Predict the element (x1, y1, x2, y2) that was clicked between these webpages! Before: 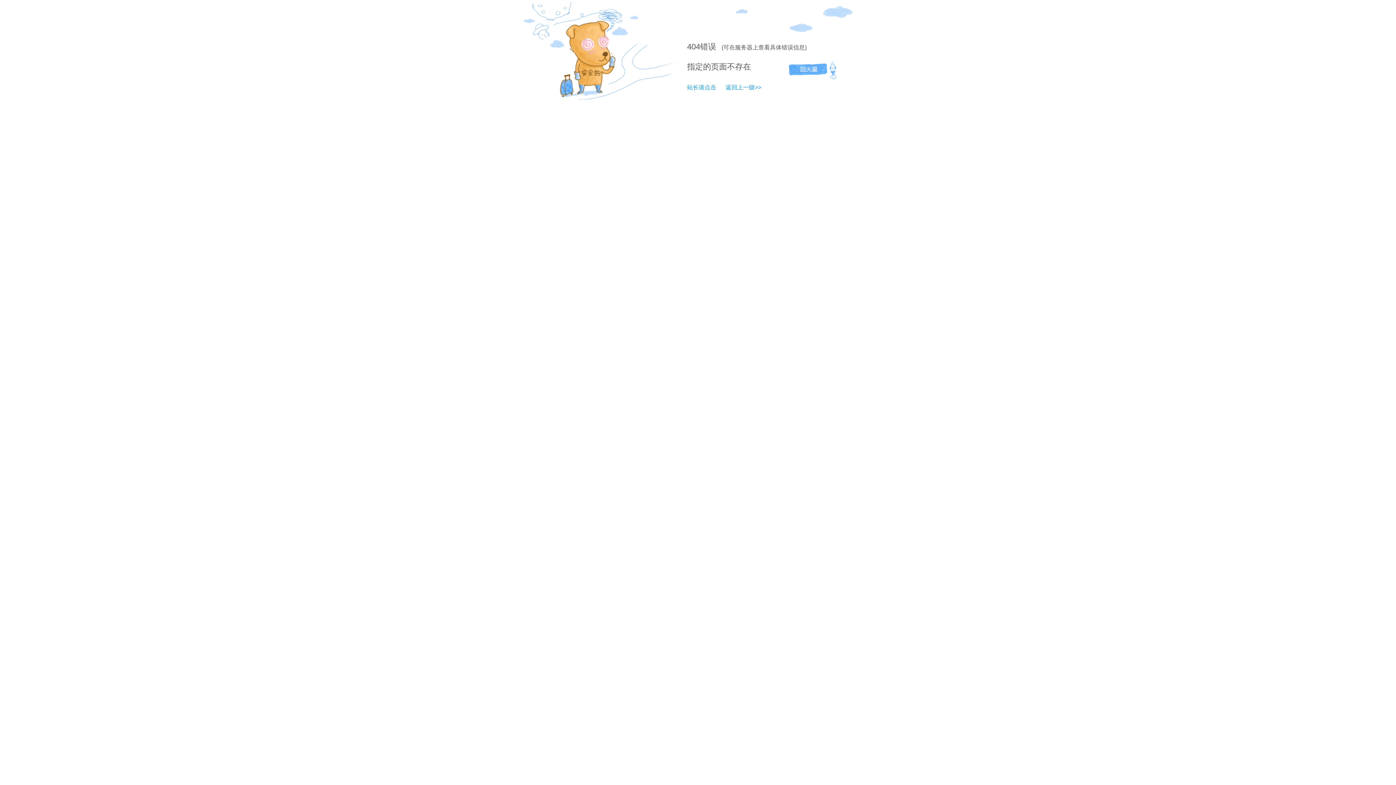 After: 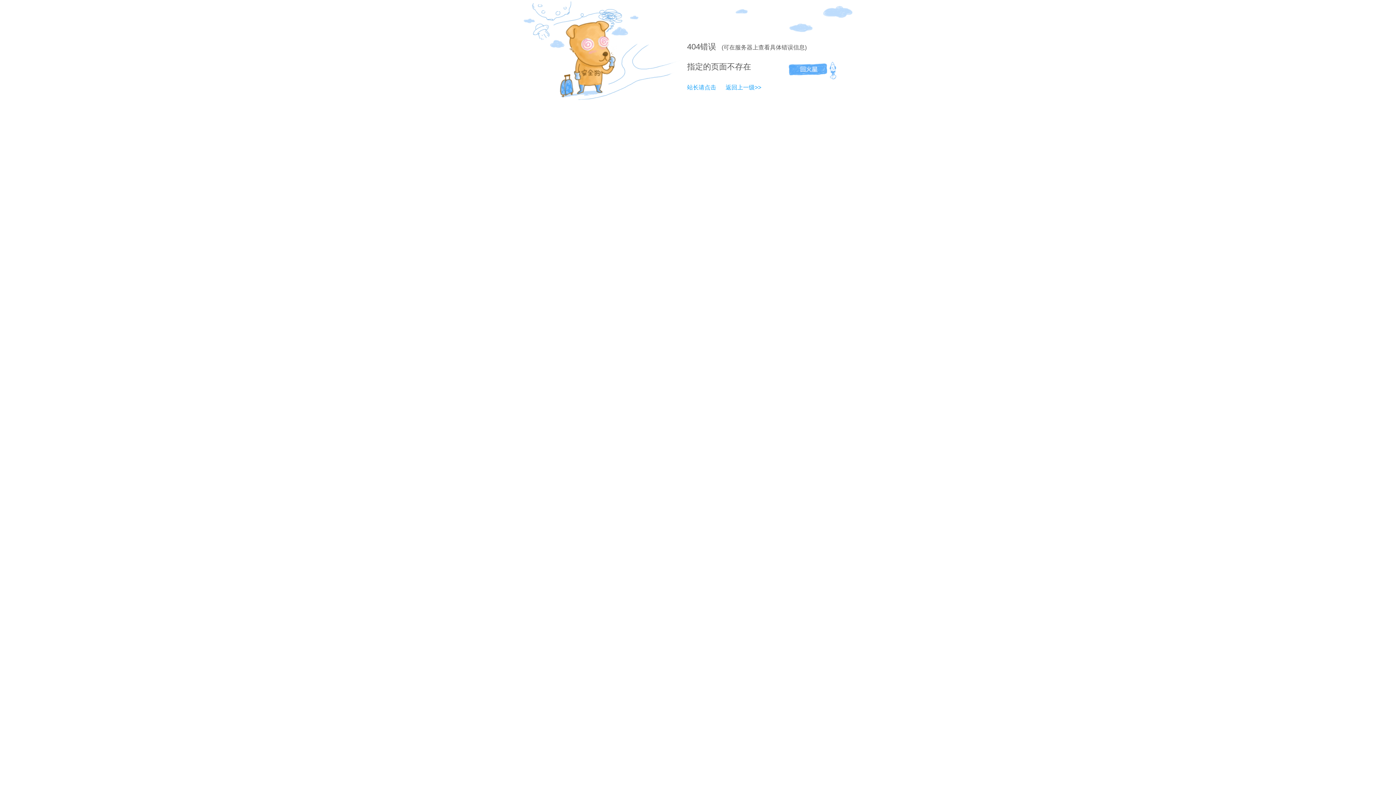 Action: label: 404 bbox: (687, 42, 700, 51)